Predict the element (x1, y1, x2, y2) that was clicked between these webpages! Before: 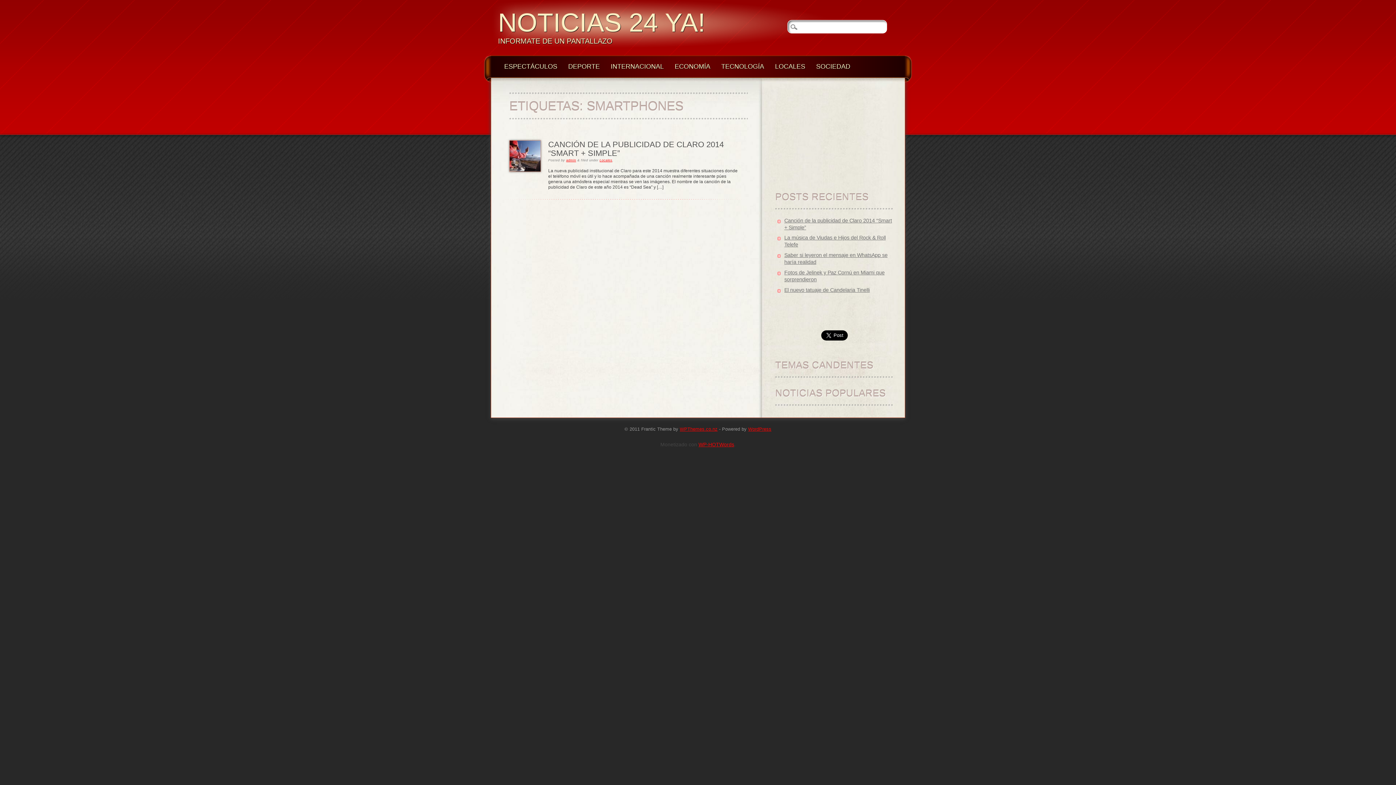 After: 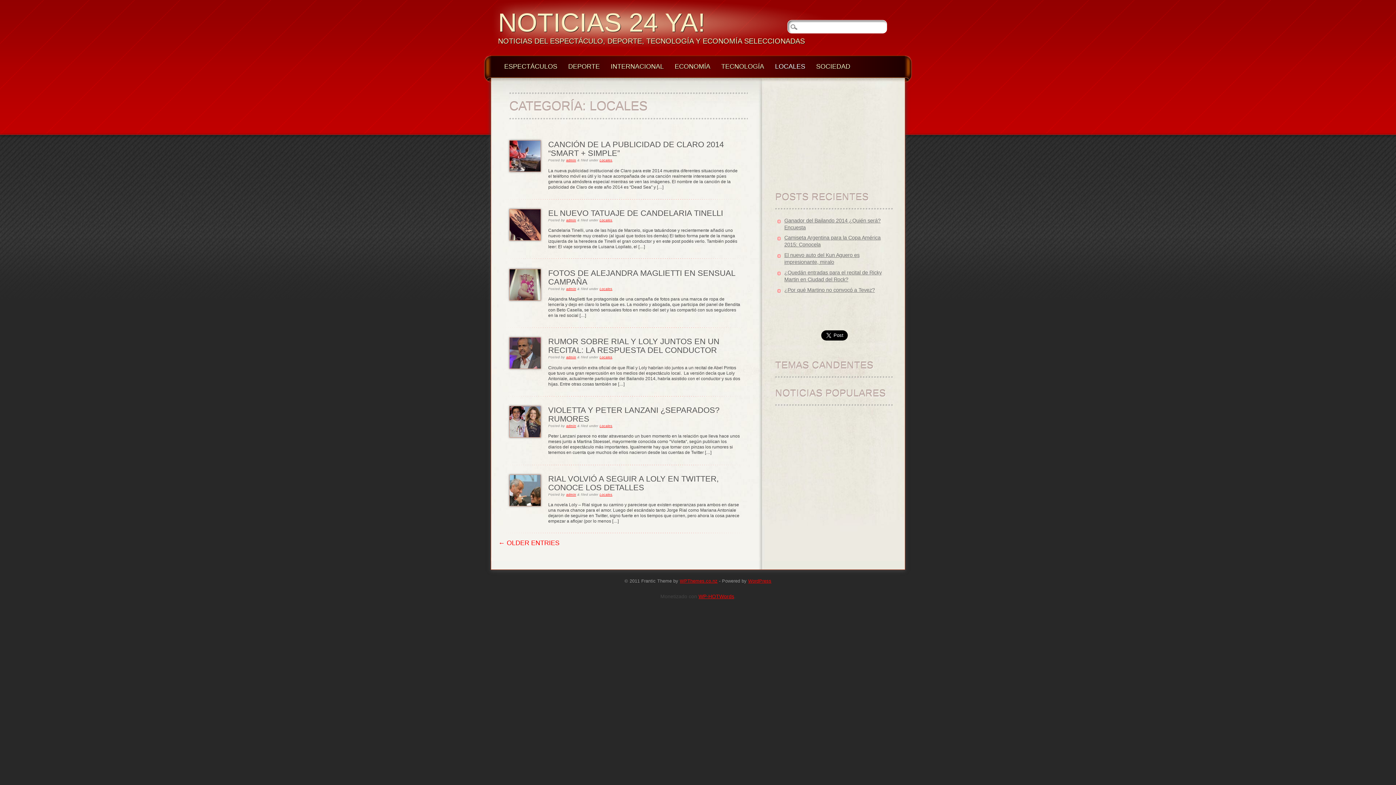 Action: bbox: (599, 158, 612, 162) label: Locales